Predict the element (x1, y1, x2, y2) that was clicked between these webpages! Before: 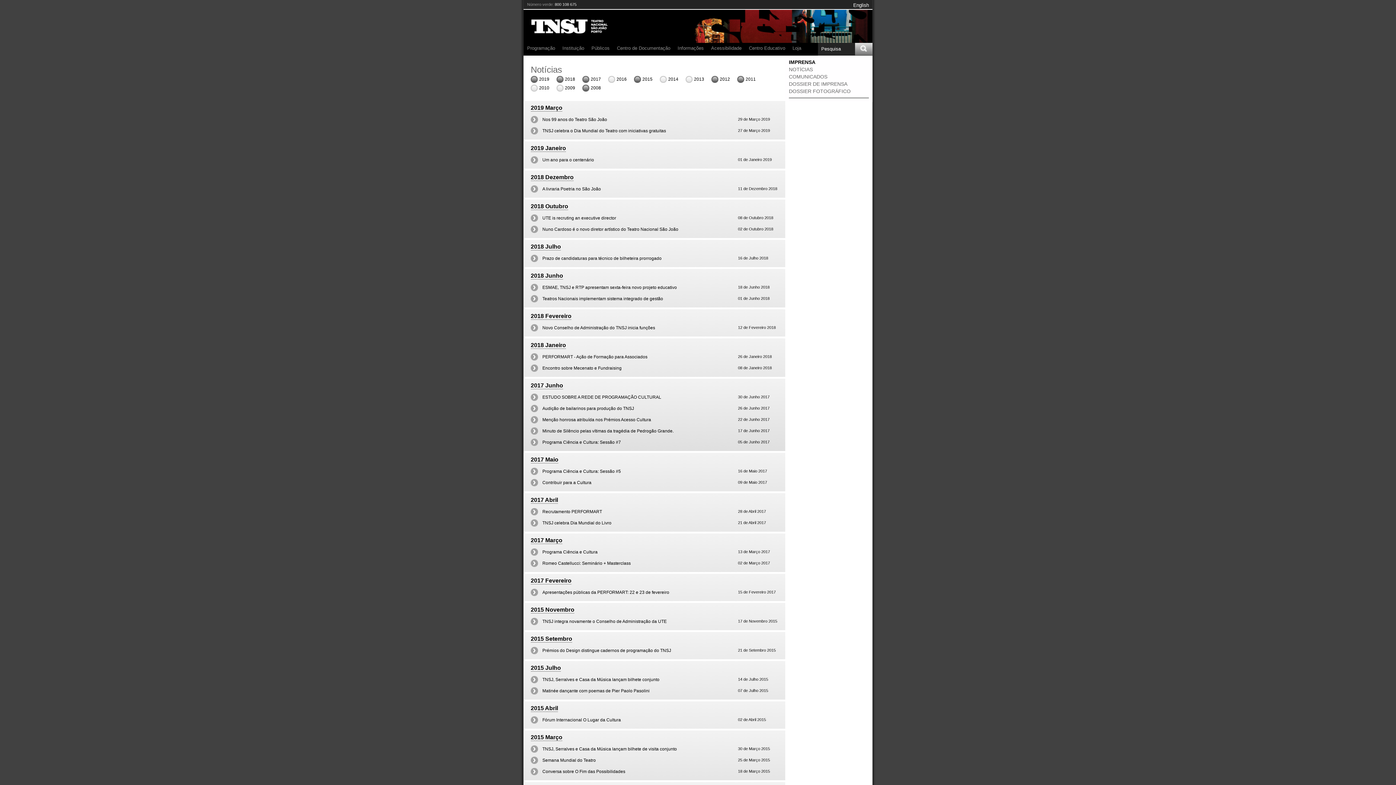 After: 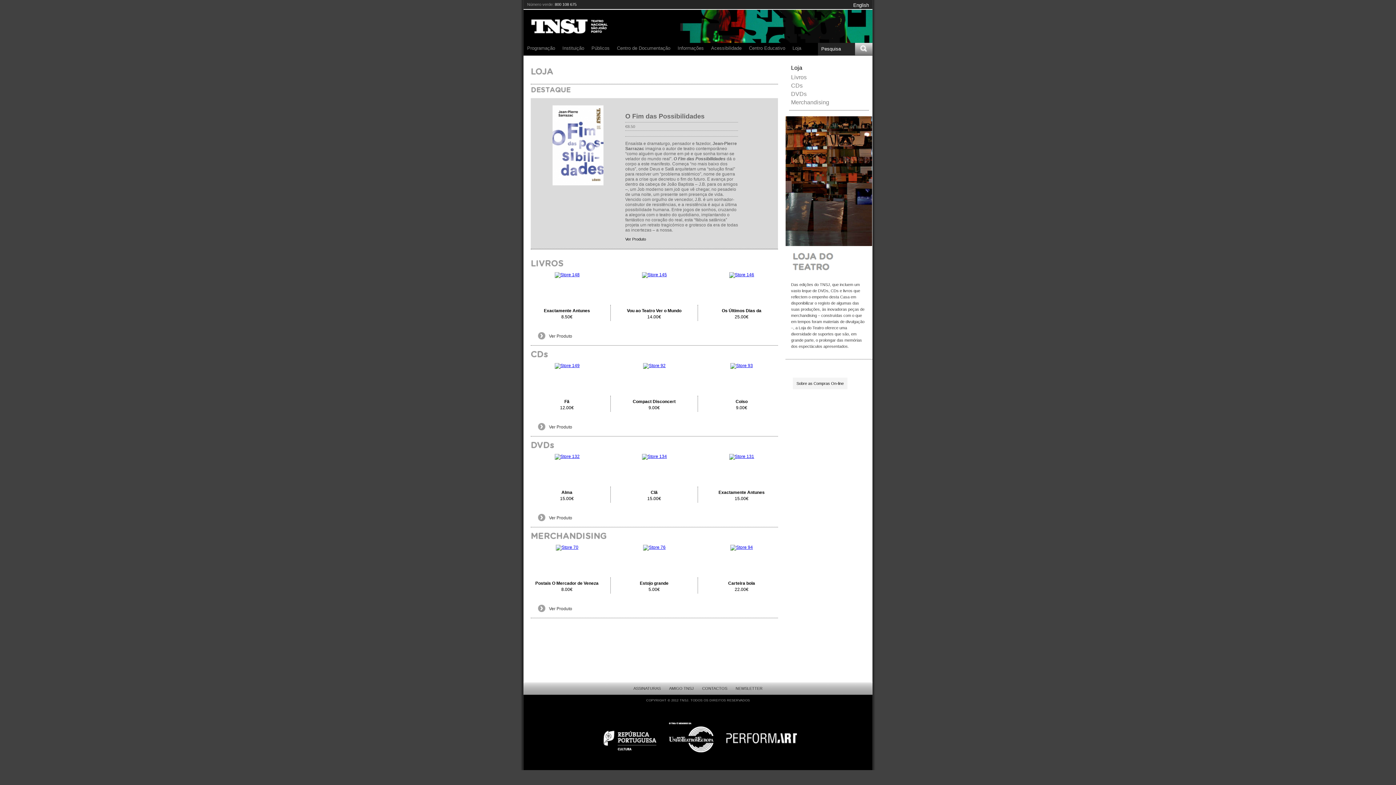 Action: label: Loja bbox: (789, 44, 805, 52)